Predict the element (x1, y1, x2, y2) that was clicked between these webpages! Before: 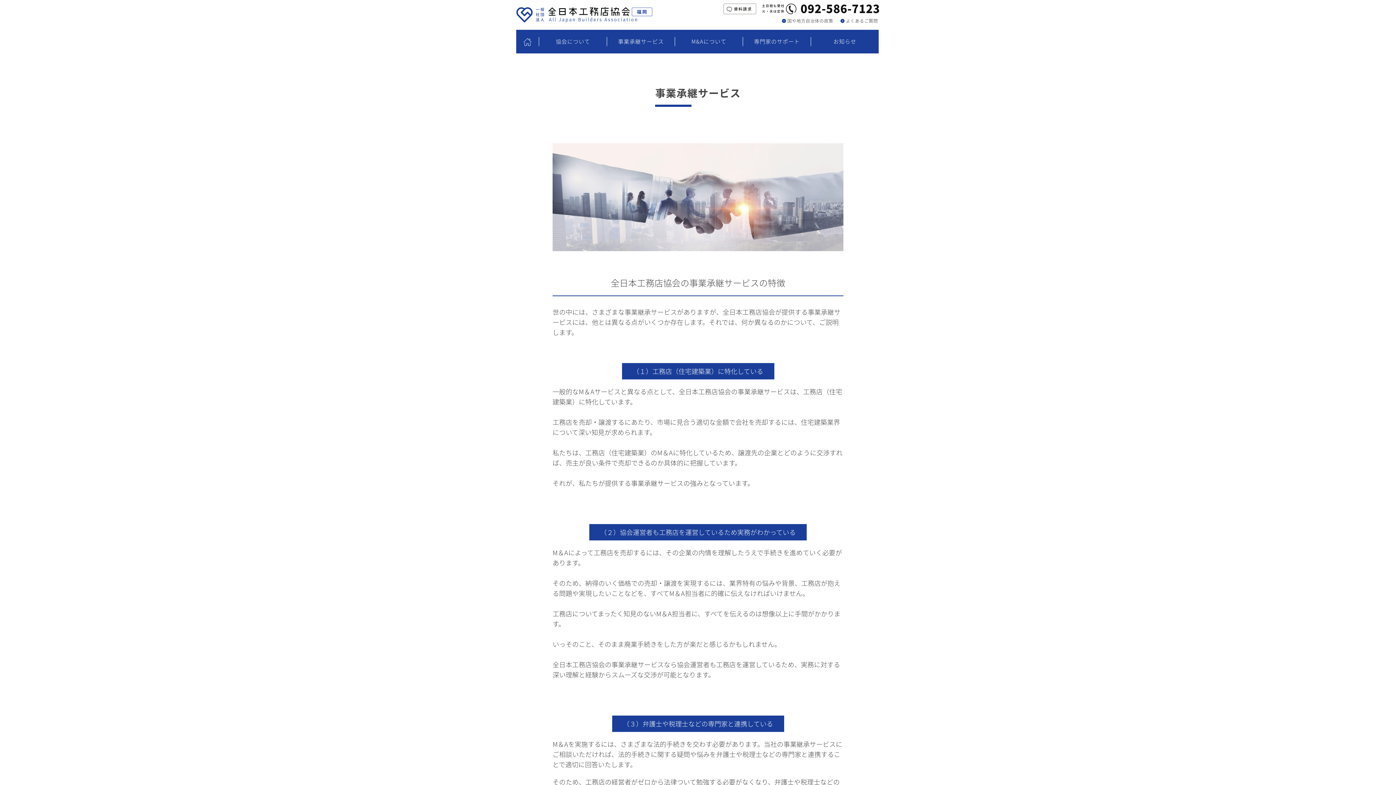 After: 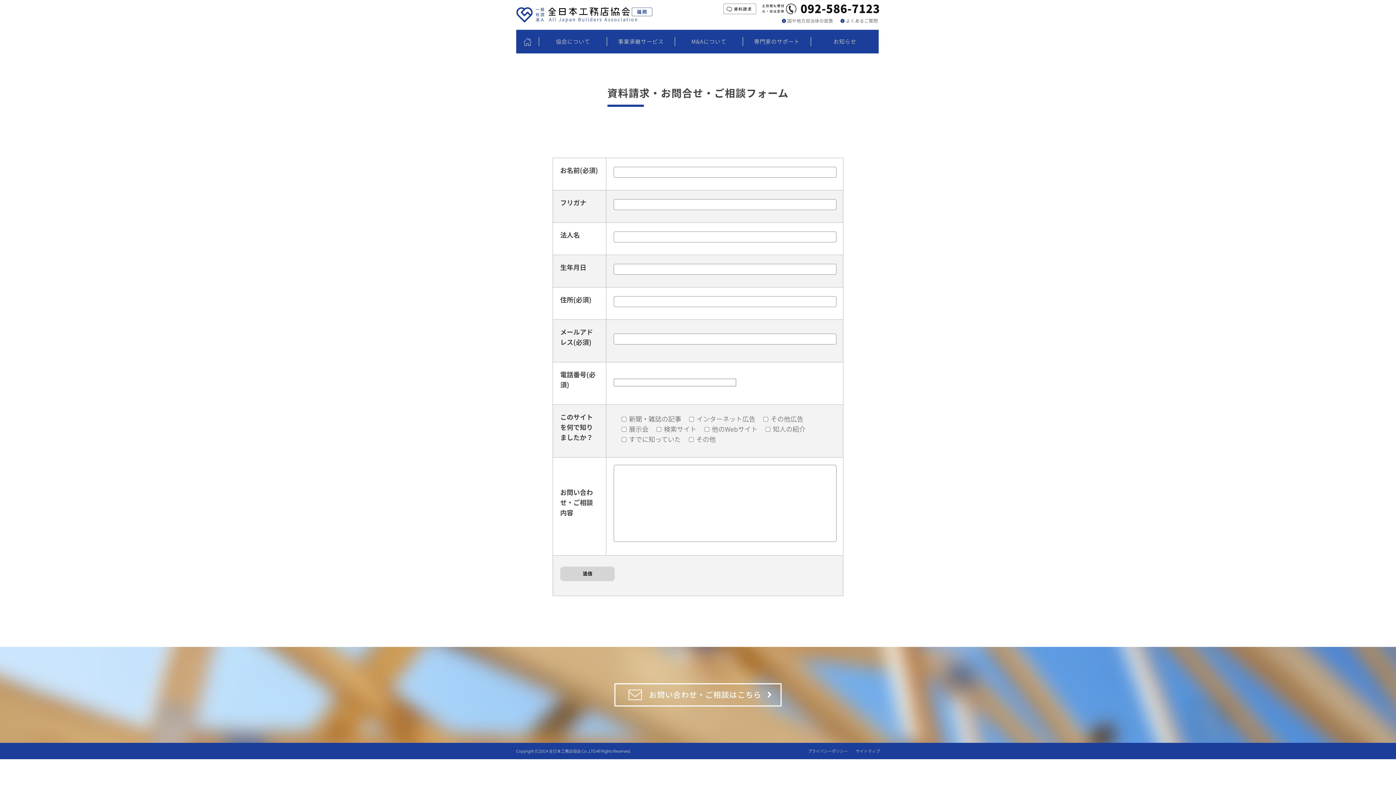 Action: bbox: (723, 5, 756, 13)